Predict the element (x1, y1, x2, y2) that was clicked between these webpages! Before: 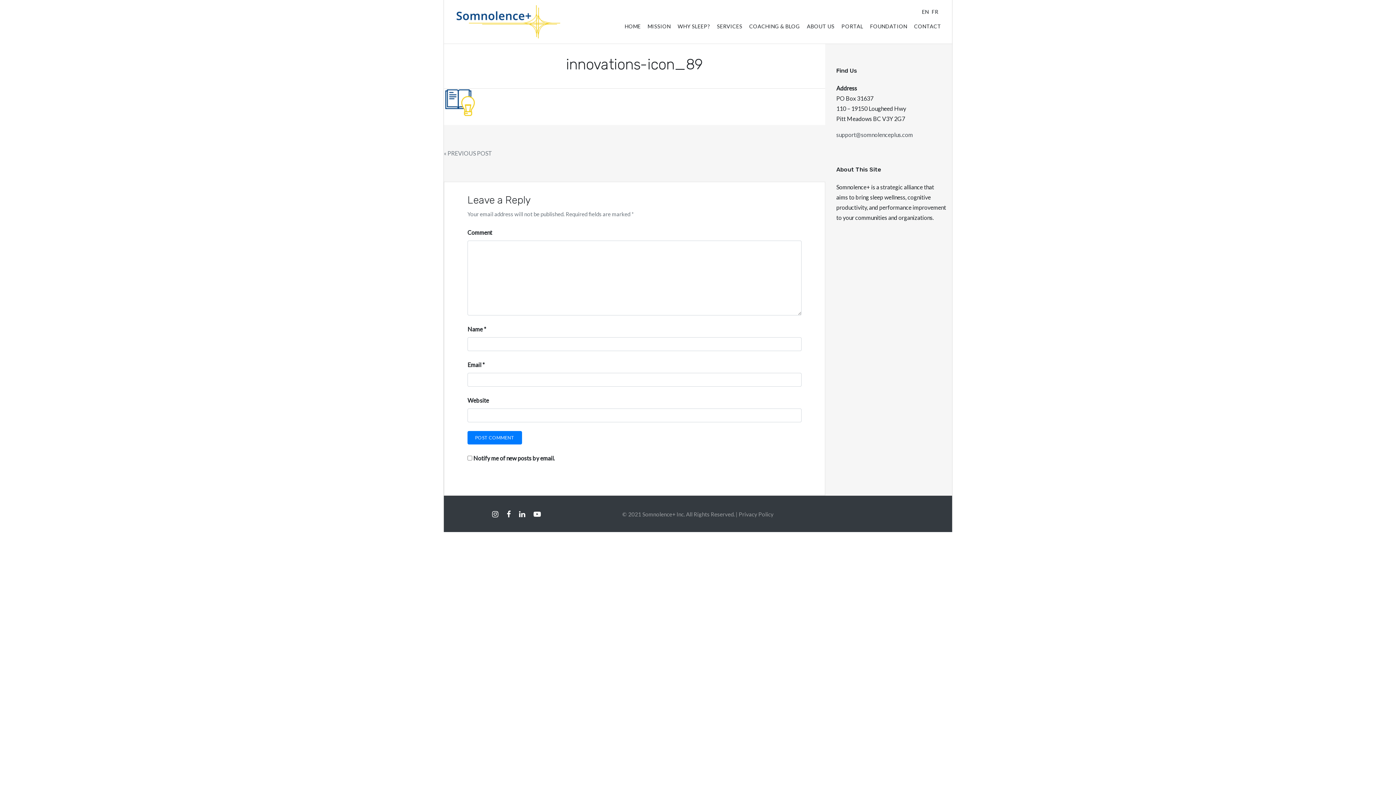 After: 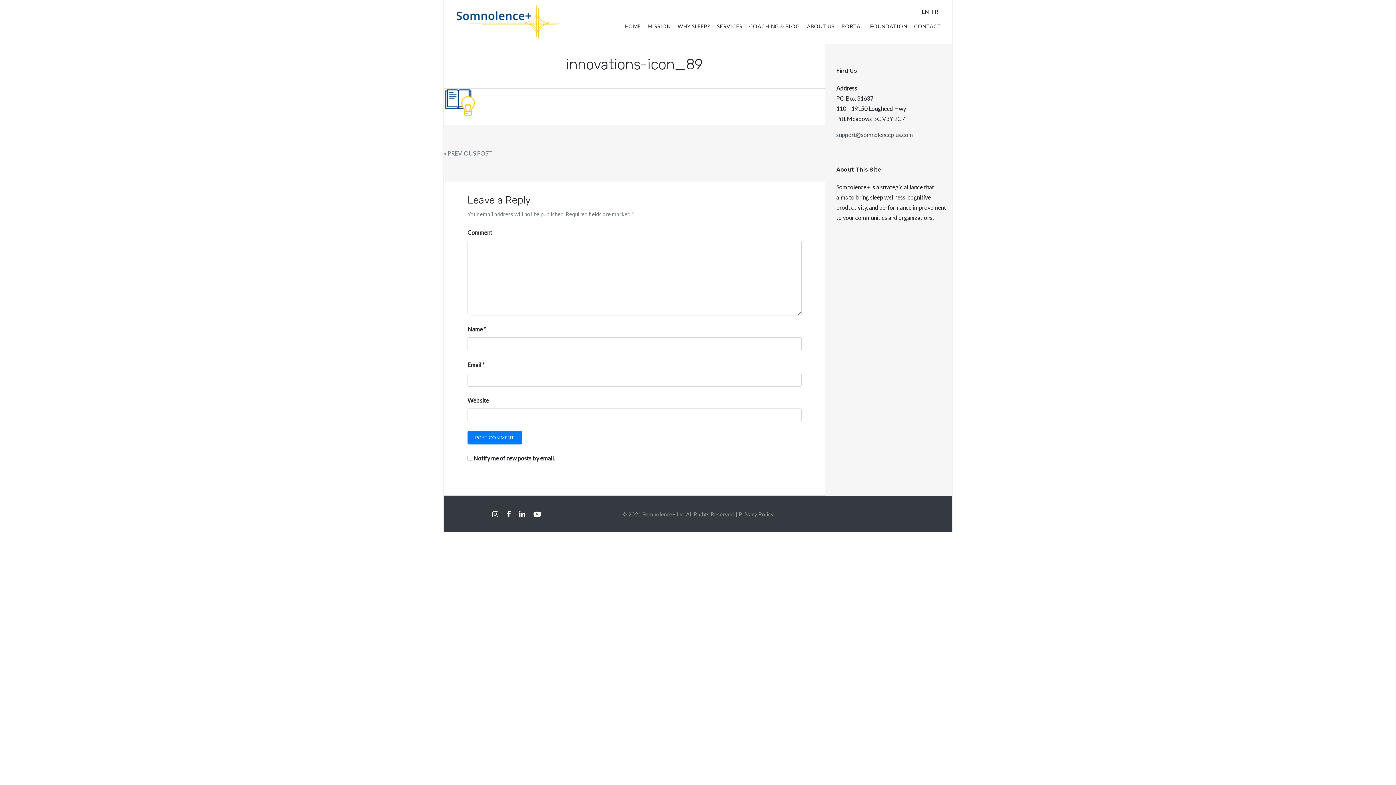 Action: label: « PREVIOUS POST bbox: (444, 149, 492, 156)